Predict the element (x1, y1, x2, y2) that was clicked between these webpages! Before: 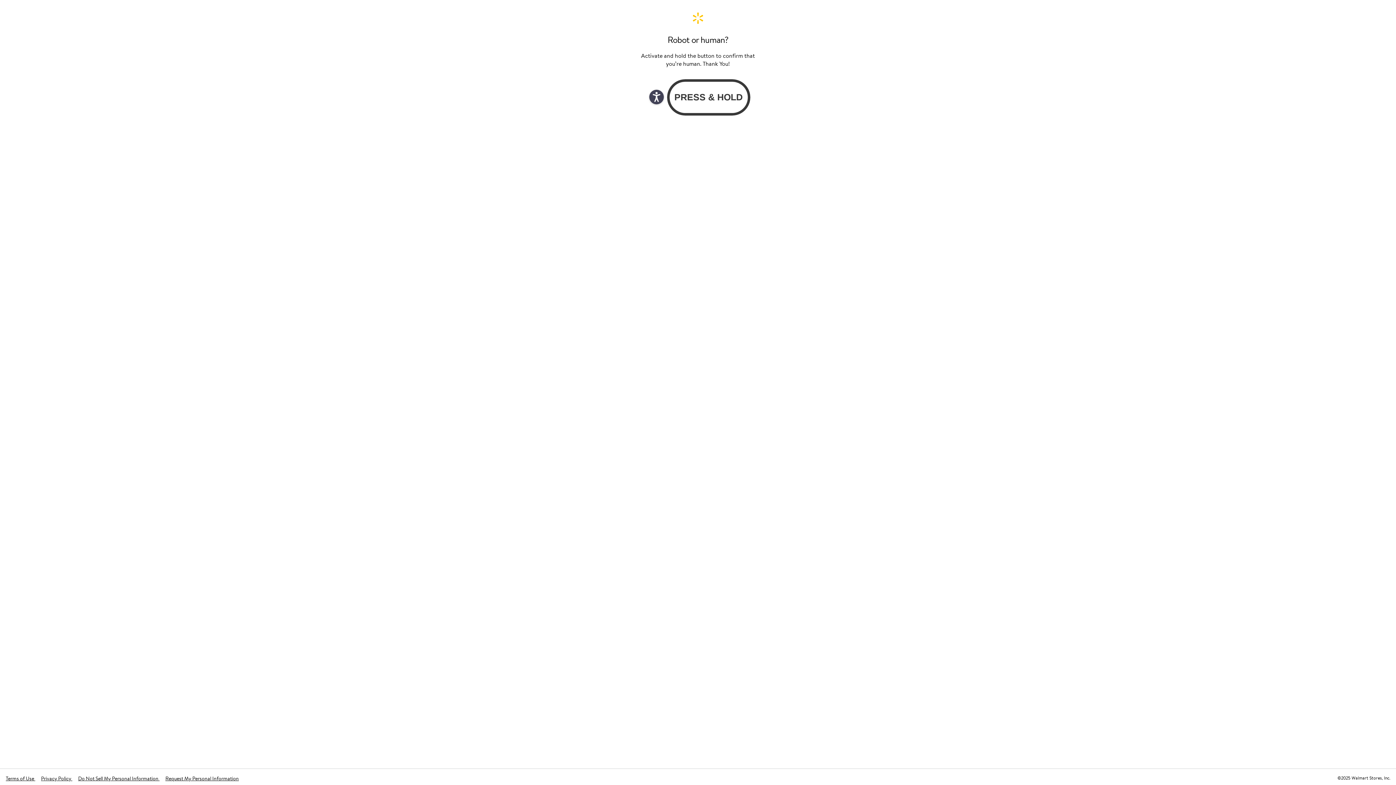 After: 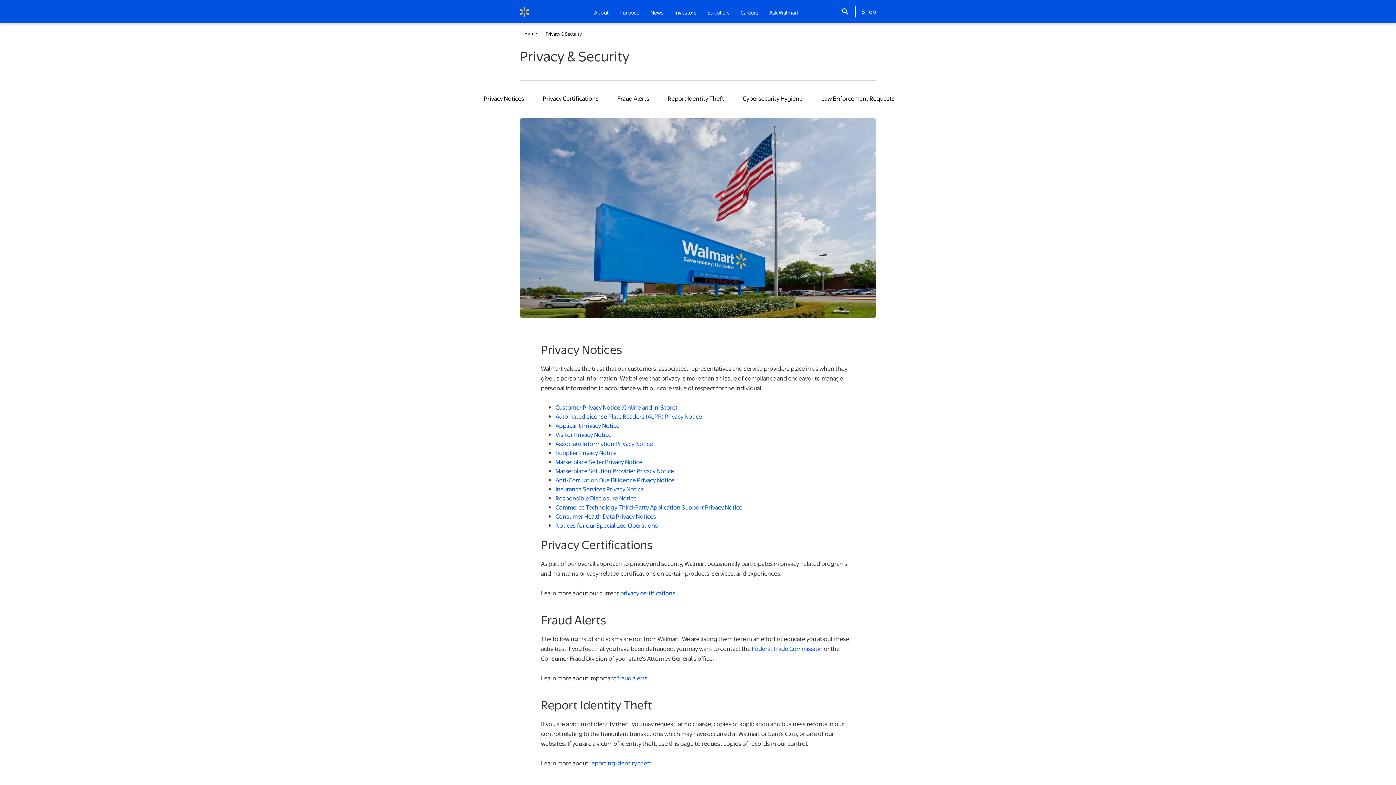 Action: label: Privacy Policy  bbox: (41, 775, 72, 782)